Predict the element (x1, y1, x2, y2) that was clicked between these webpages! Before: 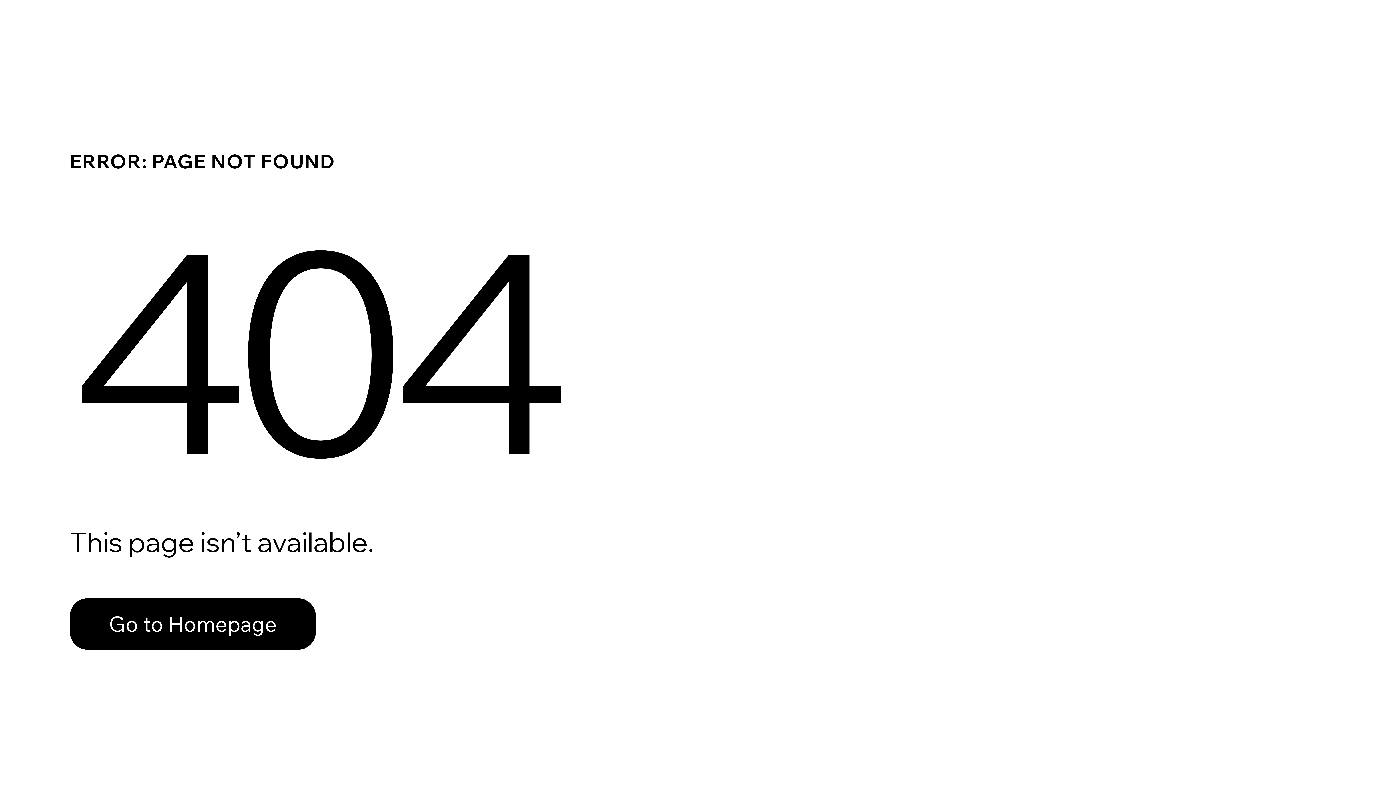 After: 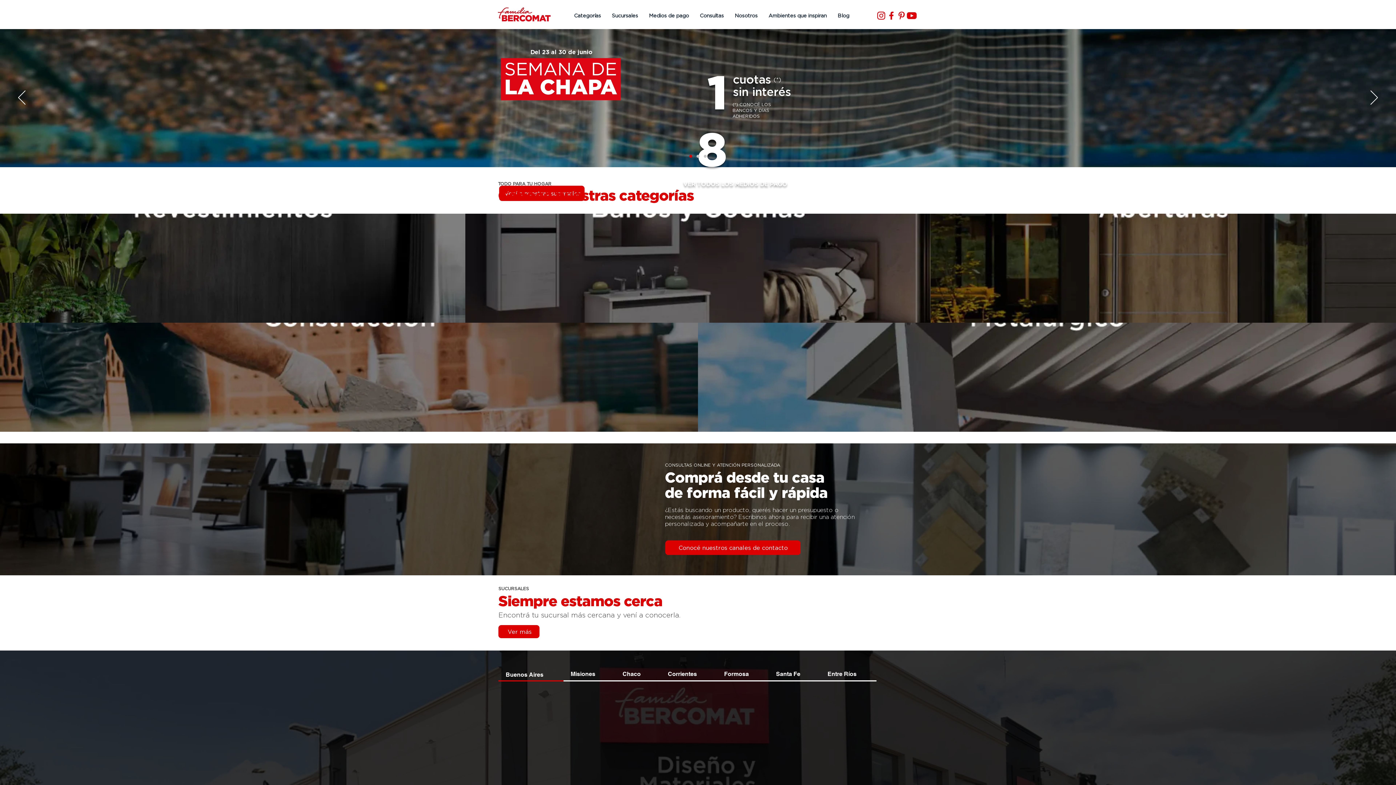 Action: bbox: (69, 582, 768, 659) label: Go to Homepage